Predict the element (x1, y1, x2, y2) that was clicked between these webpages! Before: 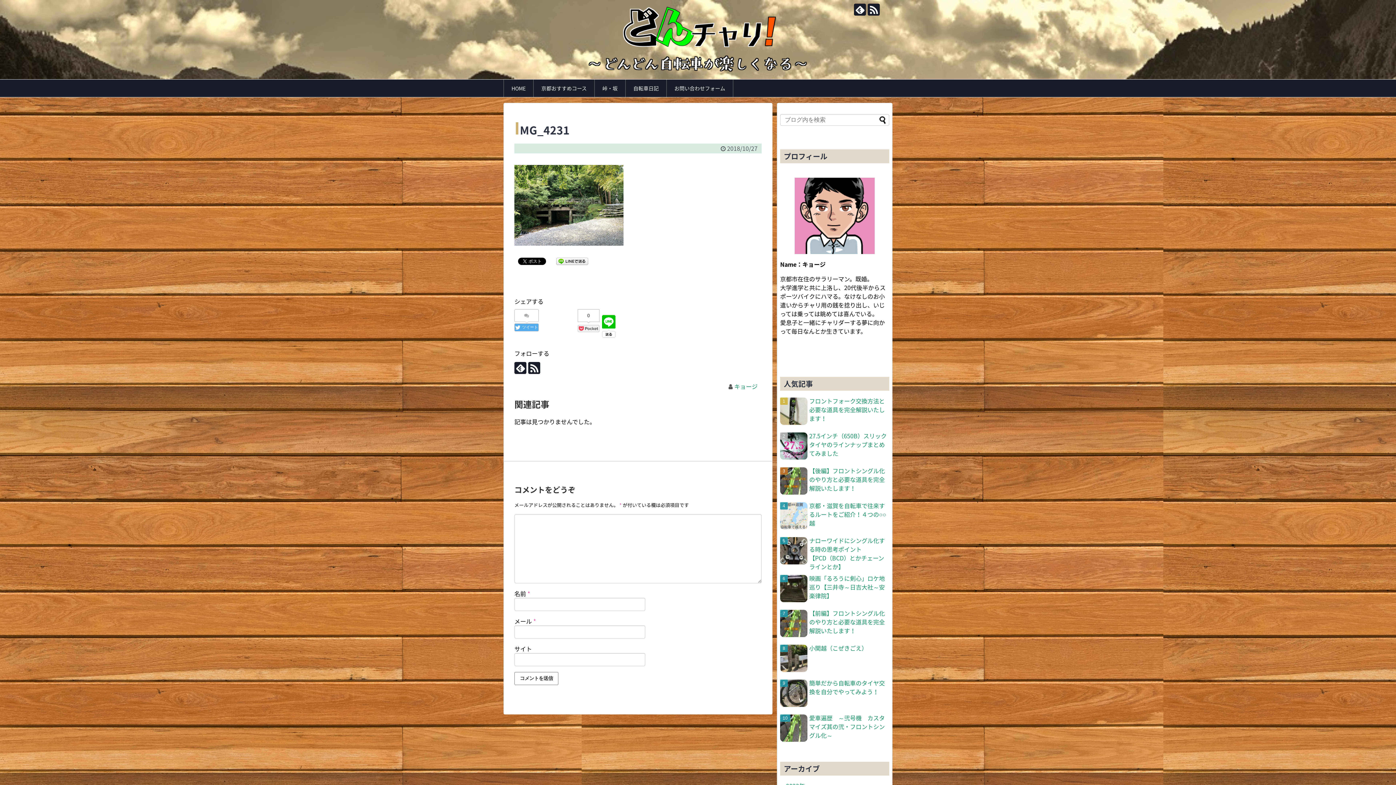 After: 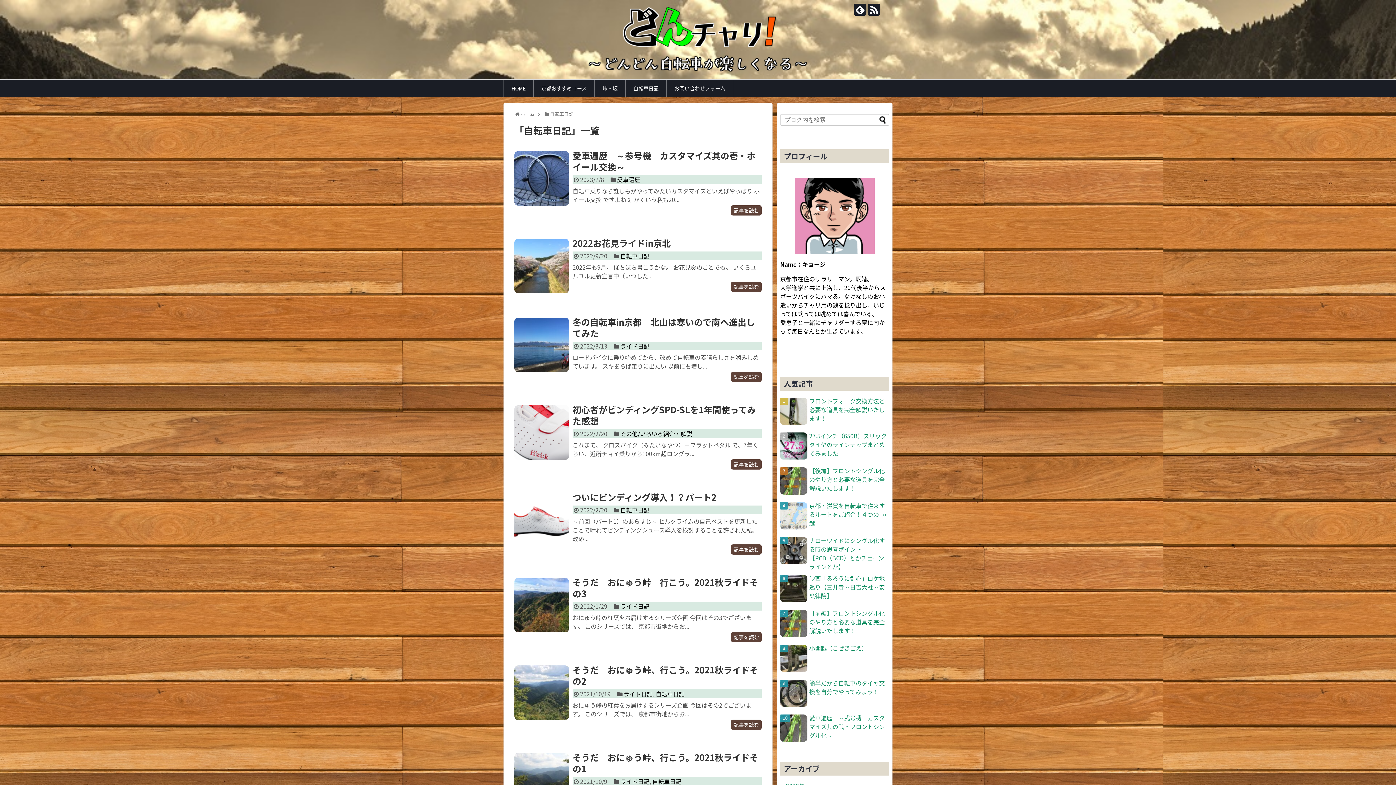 Action: bbox: (625, 79, 666, 97) label: 自転車日記